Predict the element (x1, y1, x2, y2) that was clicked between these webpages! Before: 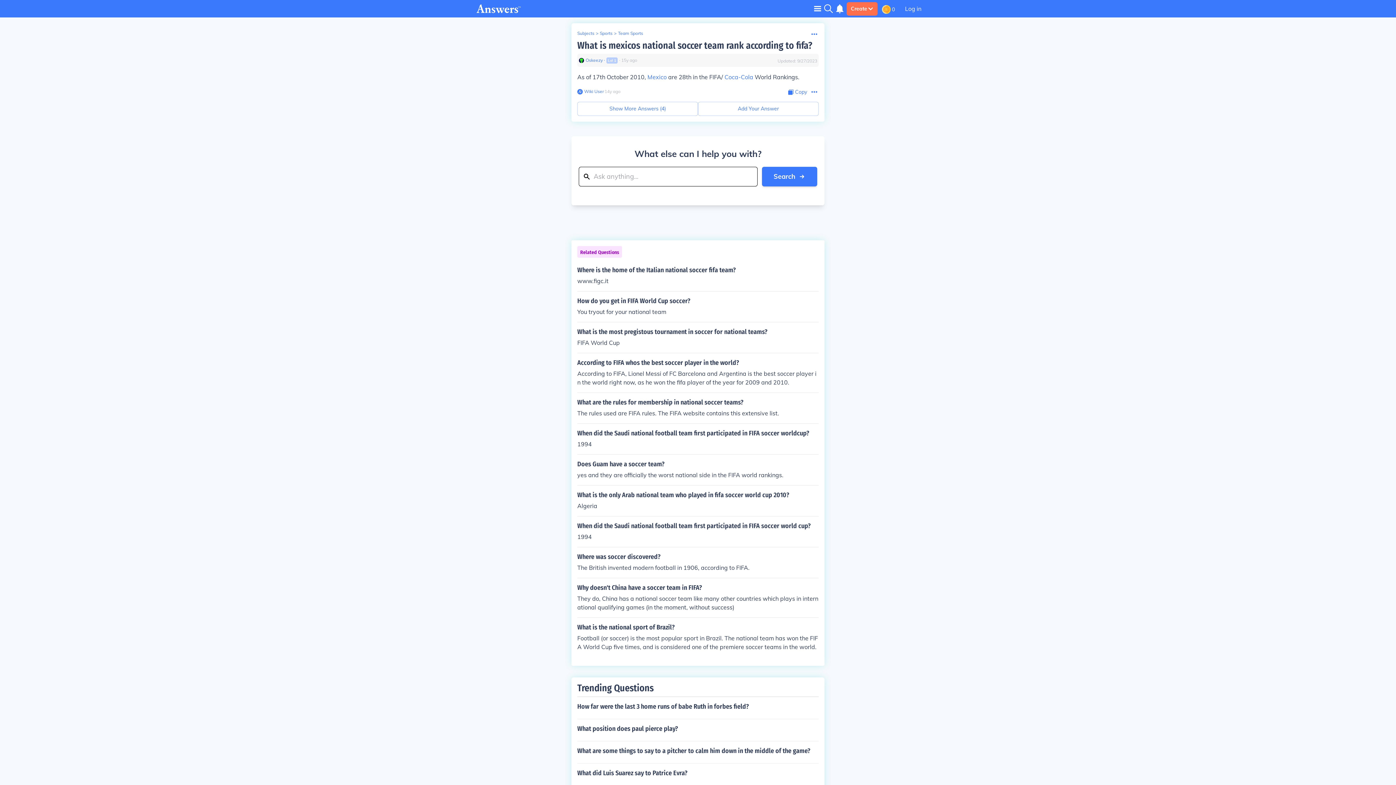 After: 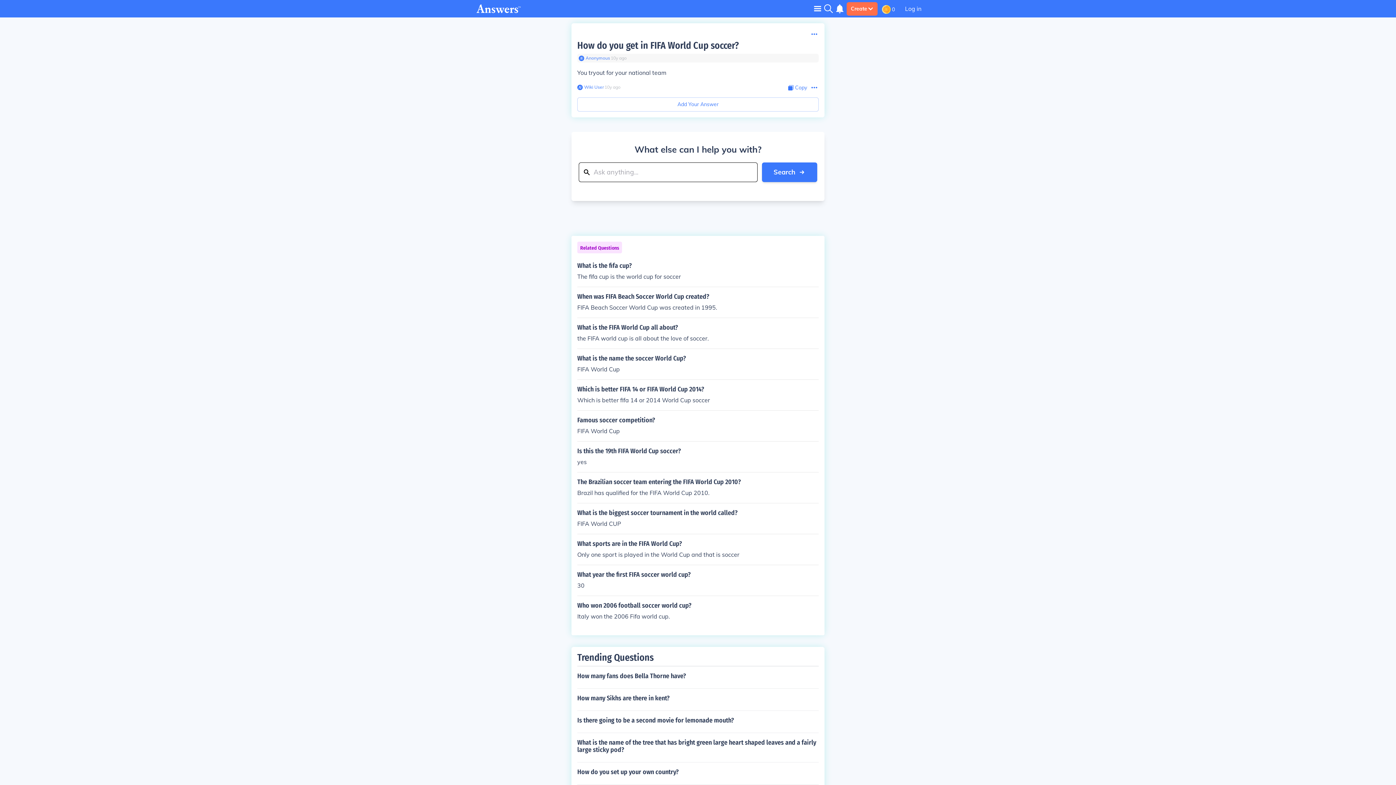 Action: bbox: (577, 297, 818, 316) label: How do you get in FIFA World Cup soccer?

You tryout for your national team